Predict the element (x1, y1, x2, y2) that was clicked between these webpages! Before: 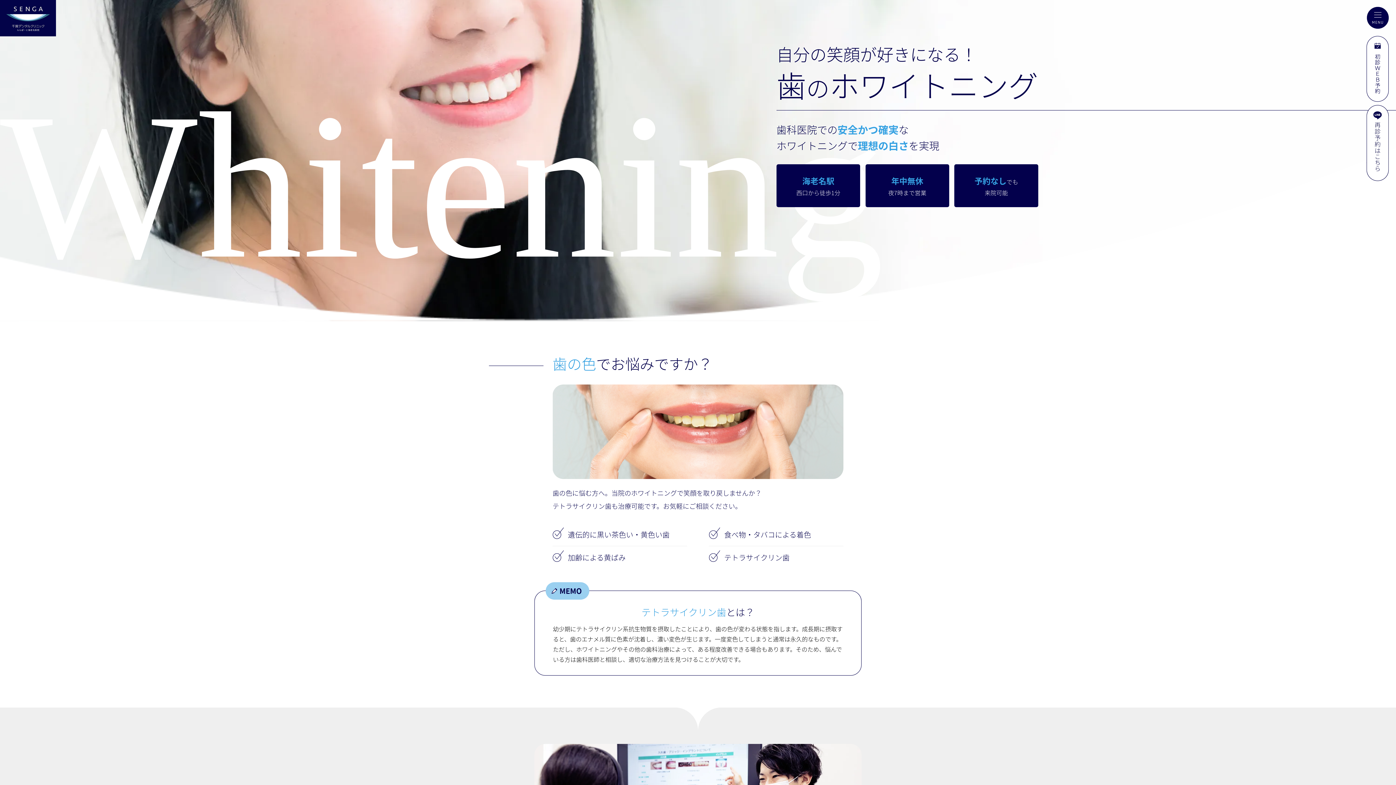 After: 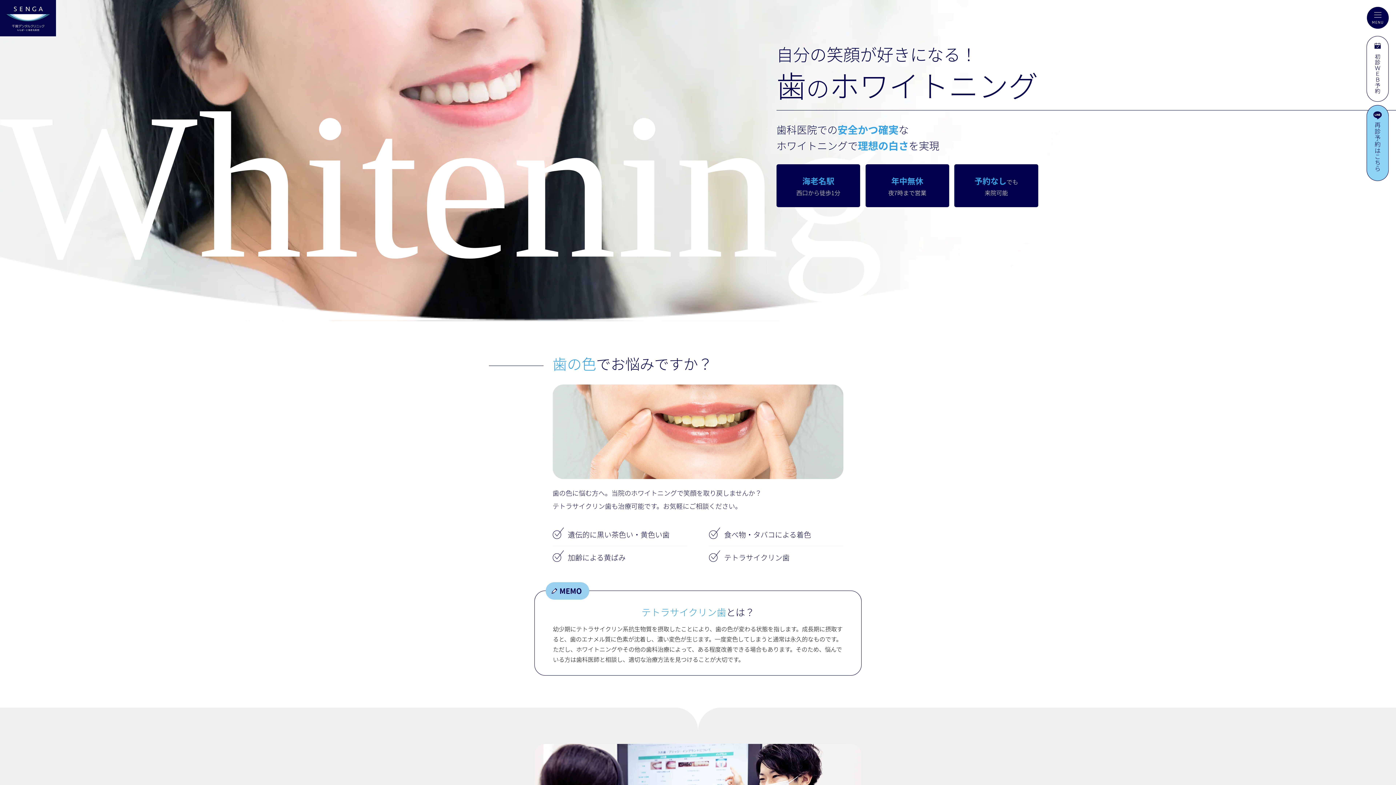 Action: bbox: (1366, 105, 1389, 180)